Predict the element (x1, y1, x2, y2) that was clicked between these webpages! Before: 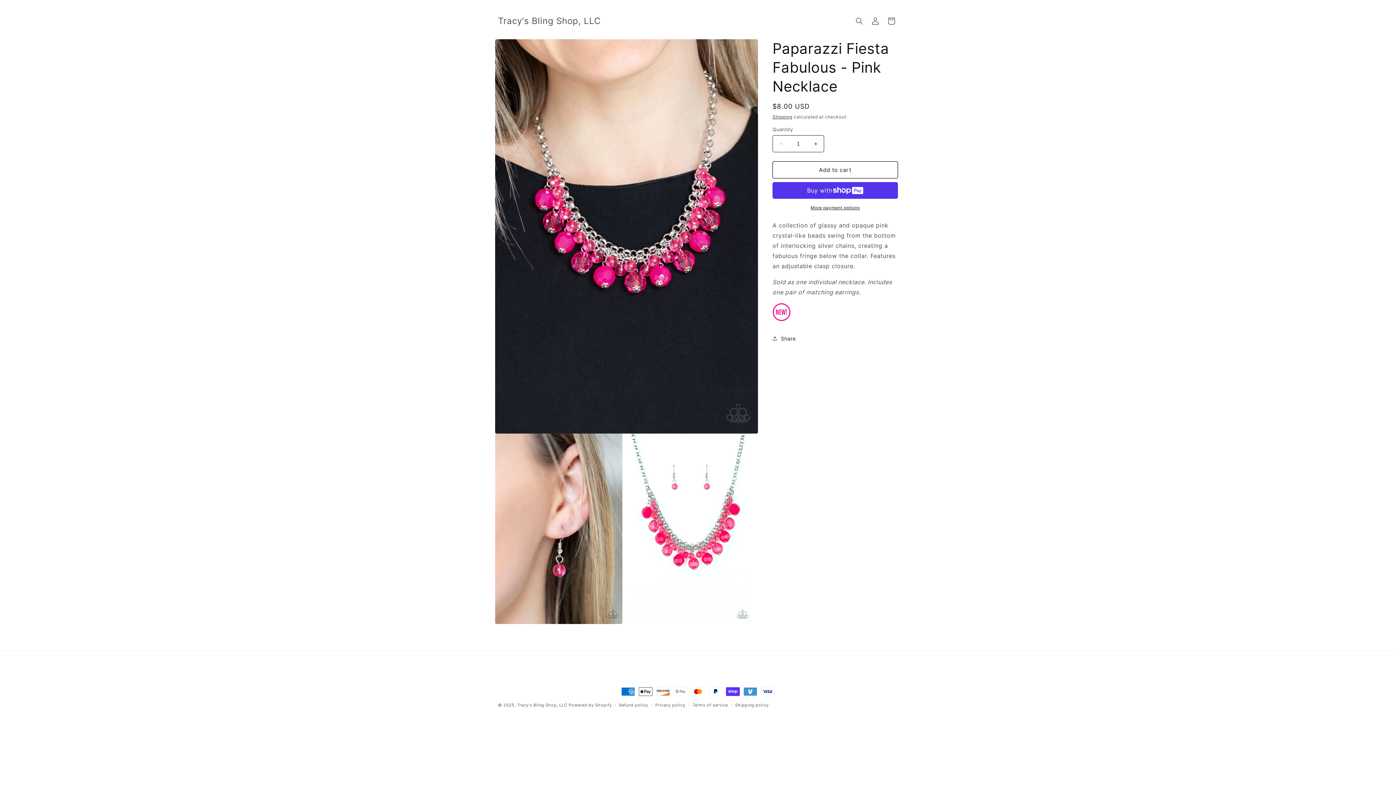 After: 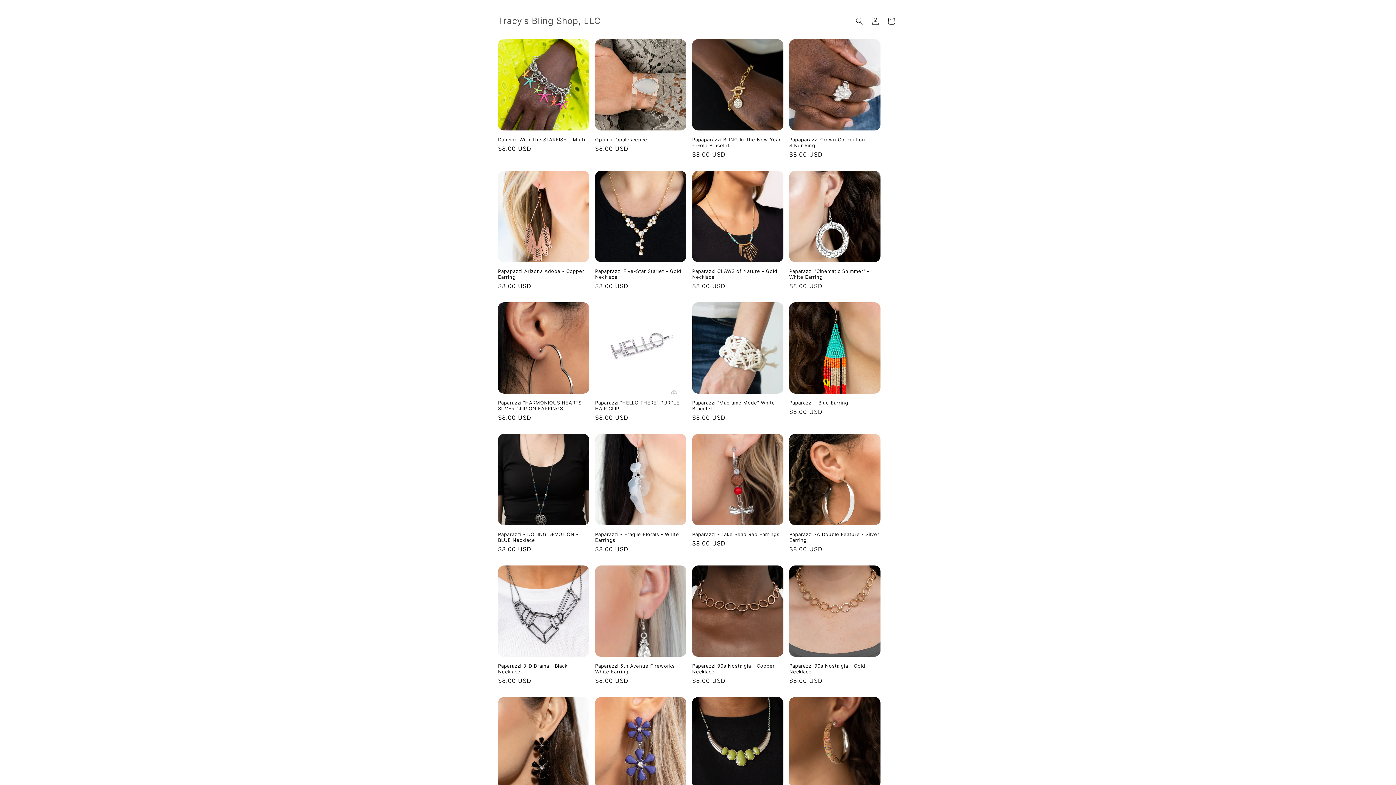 Action: label: Tracy's Bling Shop, LLC bbox: (495, 14, 603, 28)